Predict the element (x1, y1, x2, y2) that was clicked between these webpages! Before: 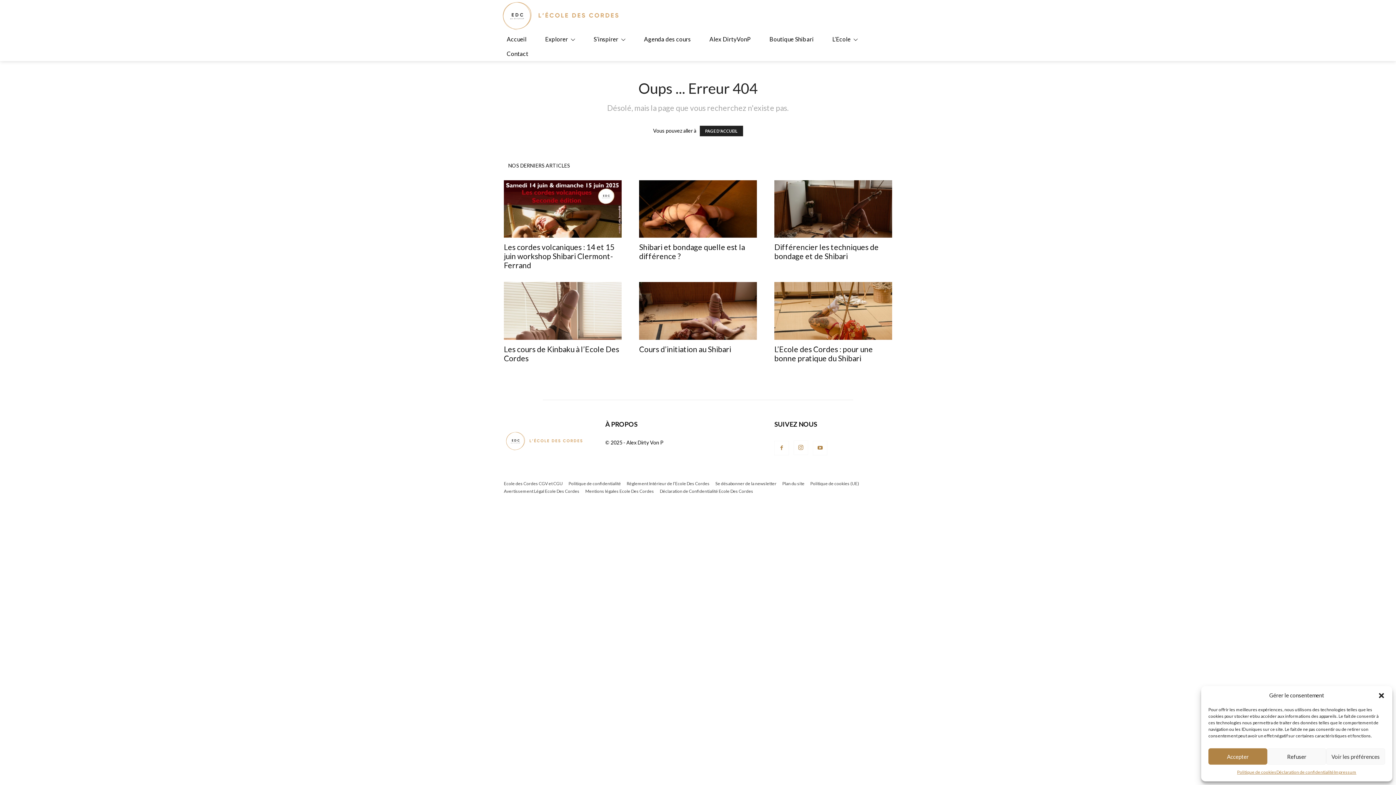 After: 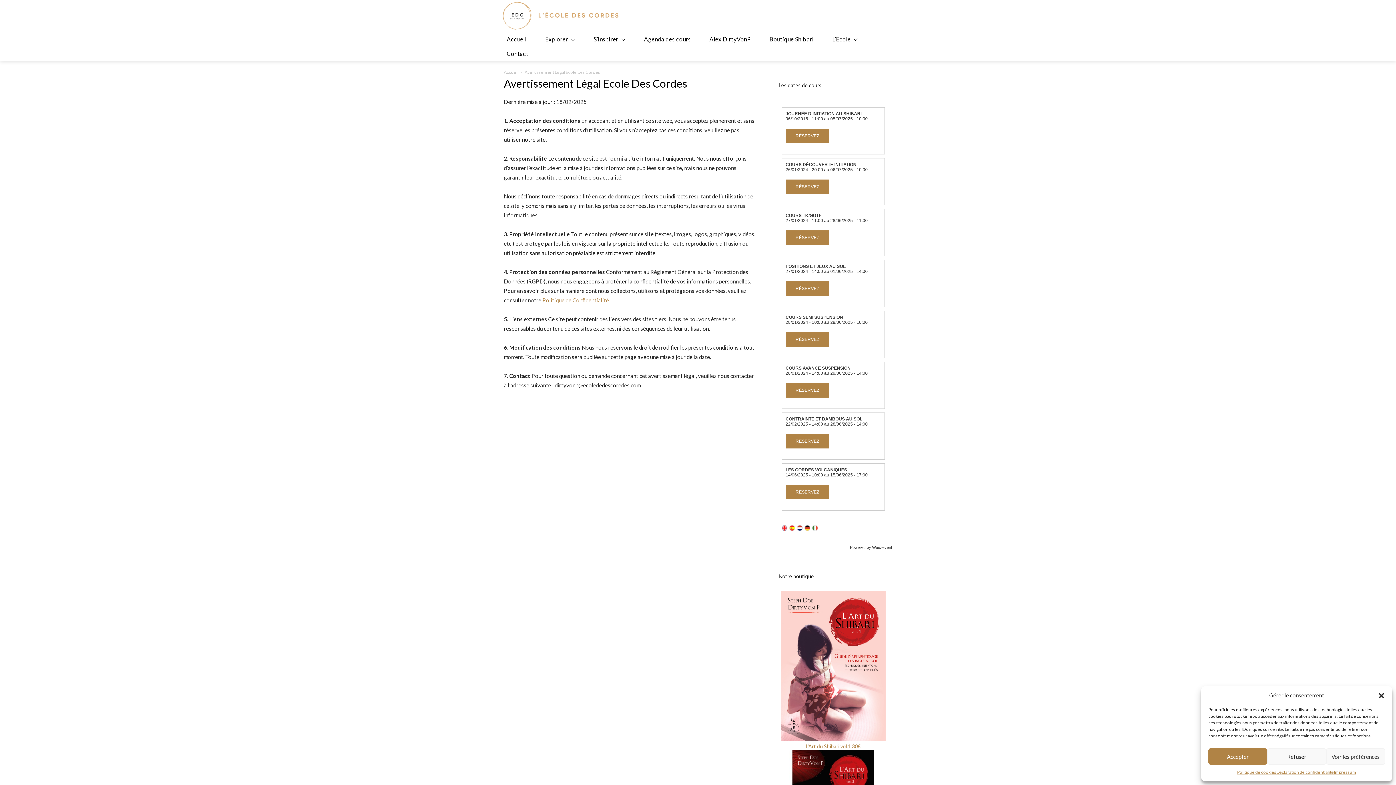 Action: label: Avertissement Légal Ecole Des Cordes bbox: (504, 488, 579, 494)